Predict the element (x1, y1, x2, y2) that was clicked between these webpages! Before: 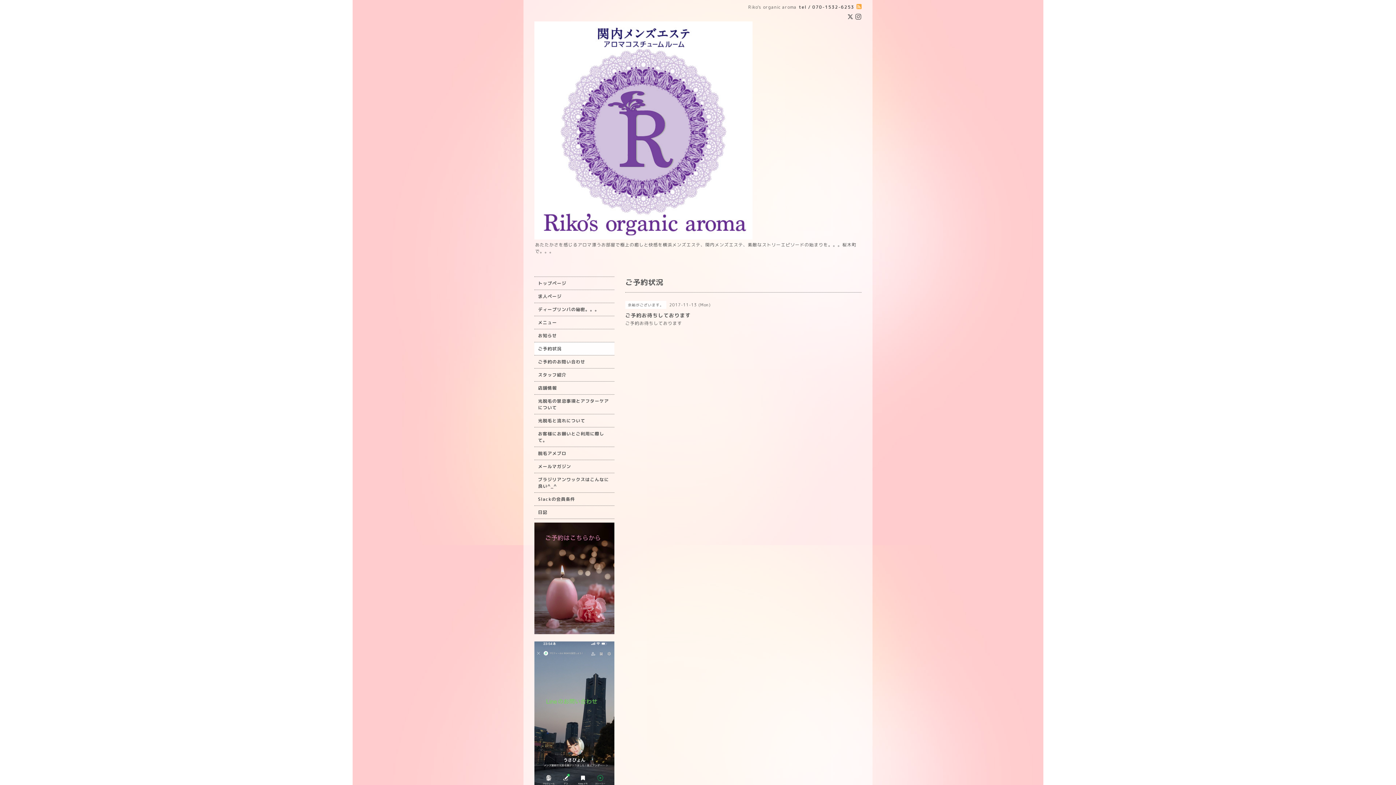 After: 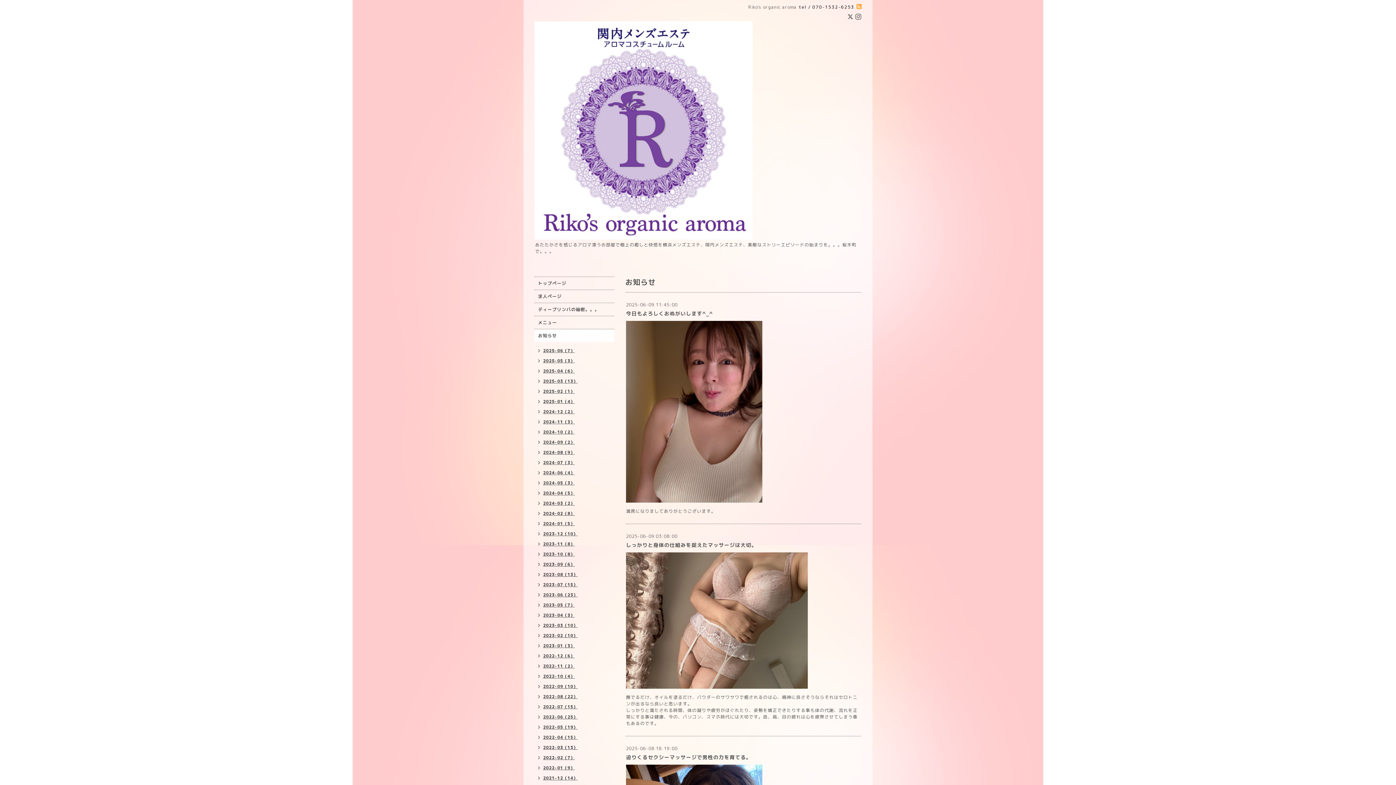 Action: label: お知らせ bbox: (534, 329, 614, 342)